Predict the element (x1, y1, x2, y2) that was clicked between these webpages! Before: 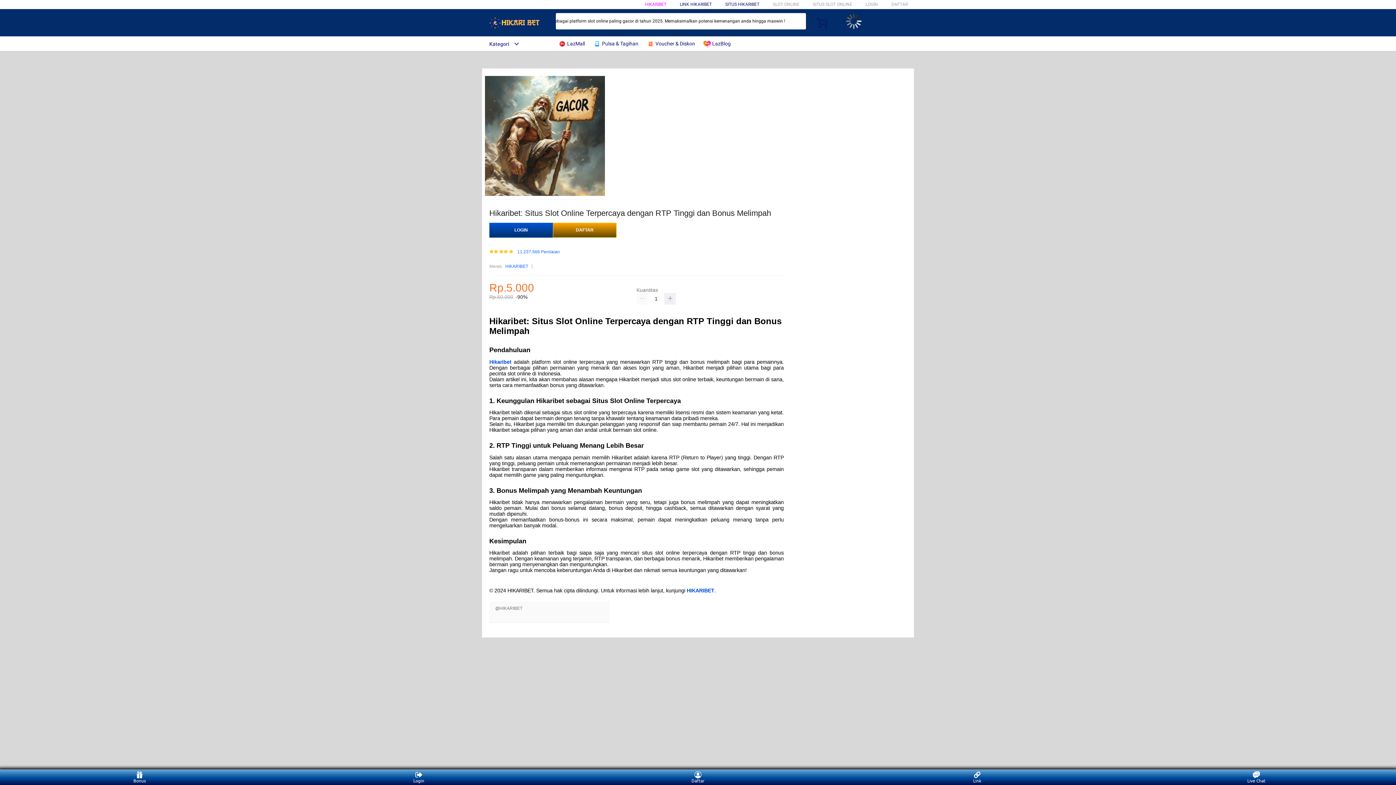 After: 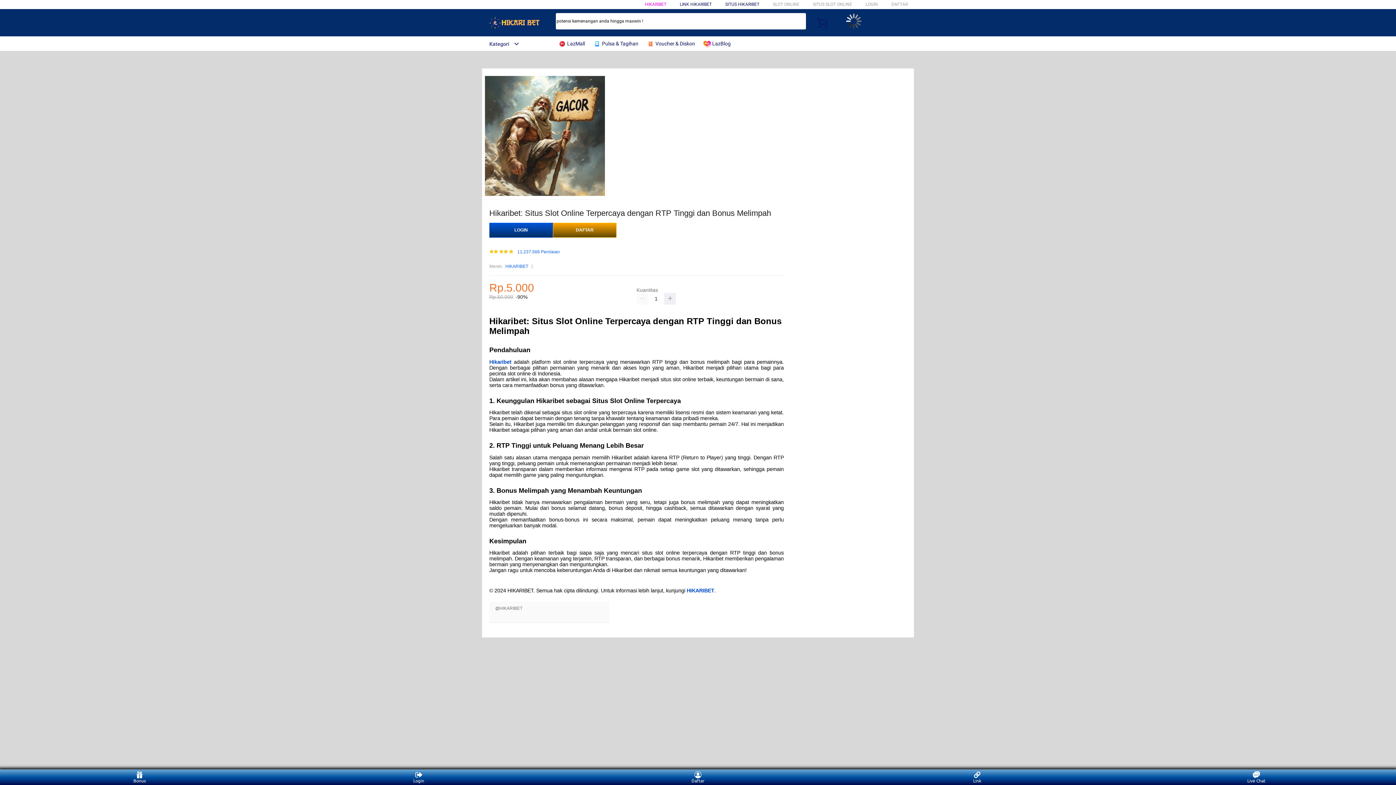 Action: bbox: (686, 587, 714, 593) label: HIKARIBET